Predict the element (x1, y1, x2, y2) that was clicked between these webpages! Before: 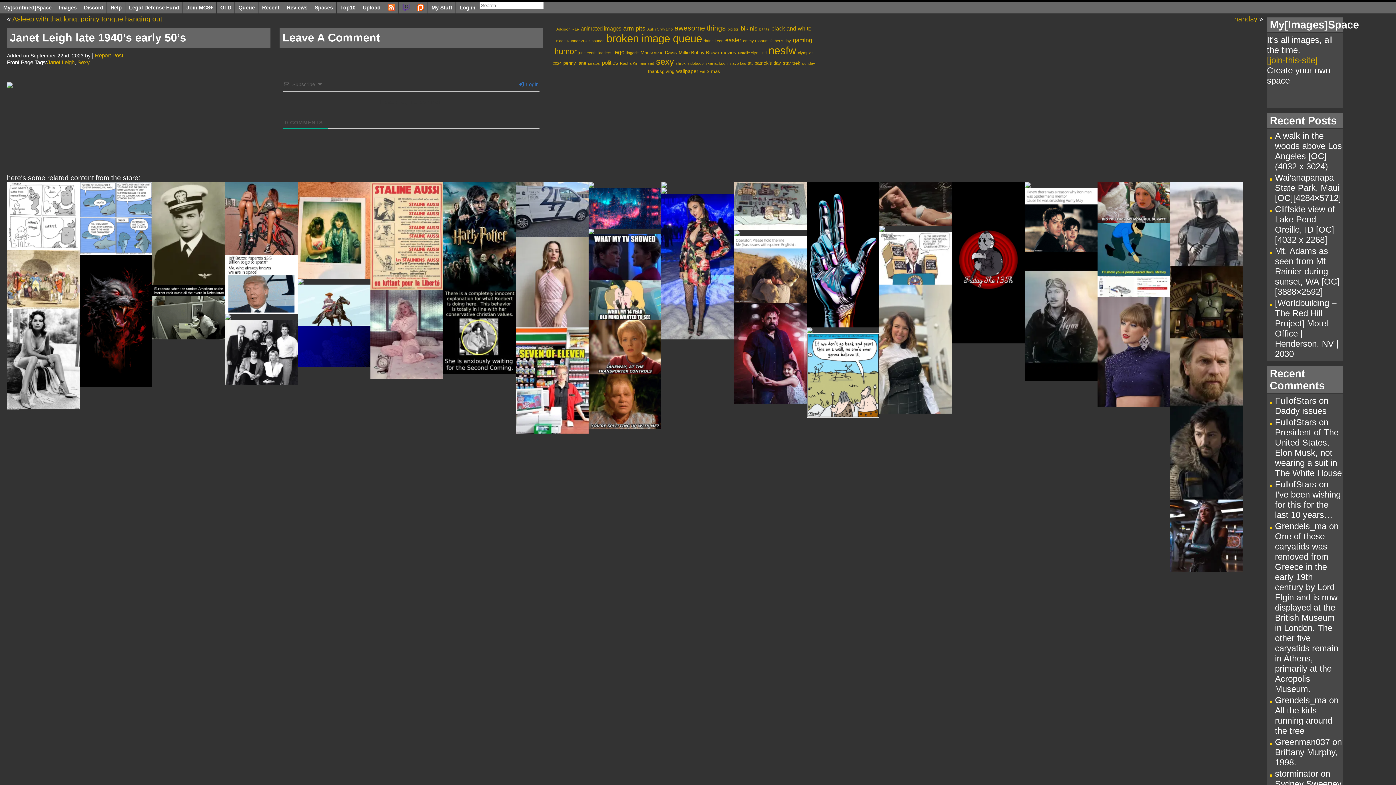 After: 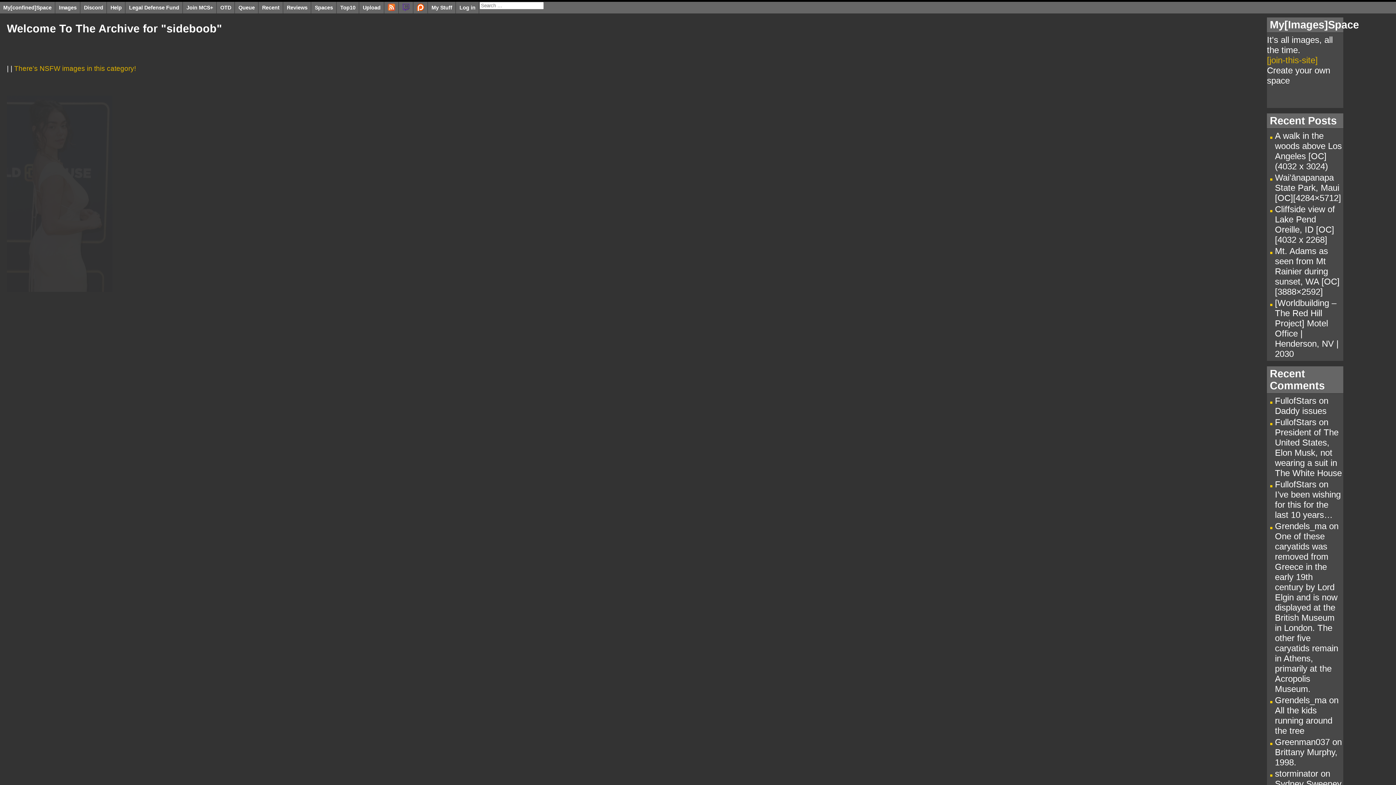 Action: bbox: (687, 61, 703, 65) label: sideboob (1 item)